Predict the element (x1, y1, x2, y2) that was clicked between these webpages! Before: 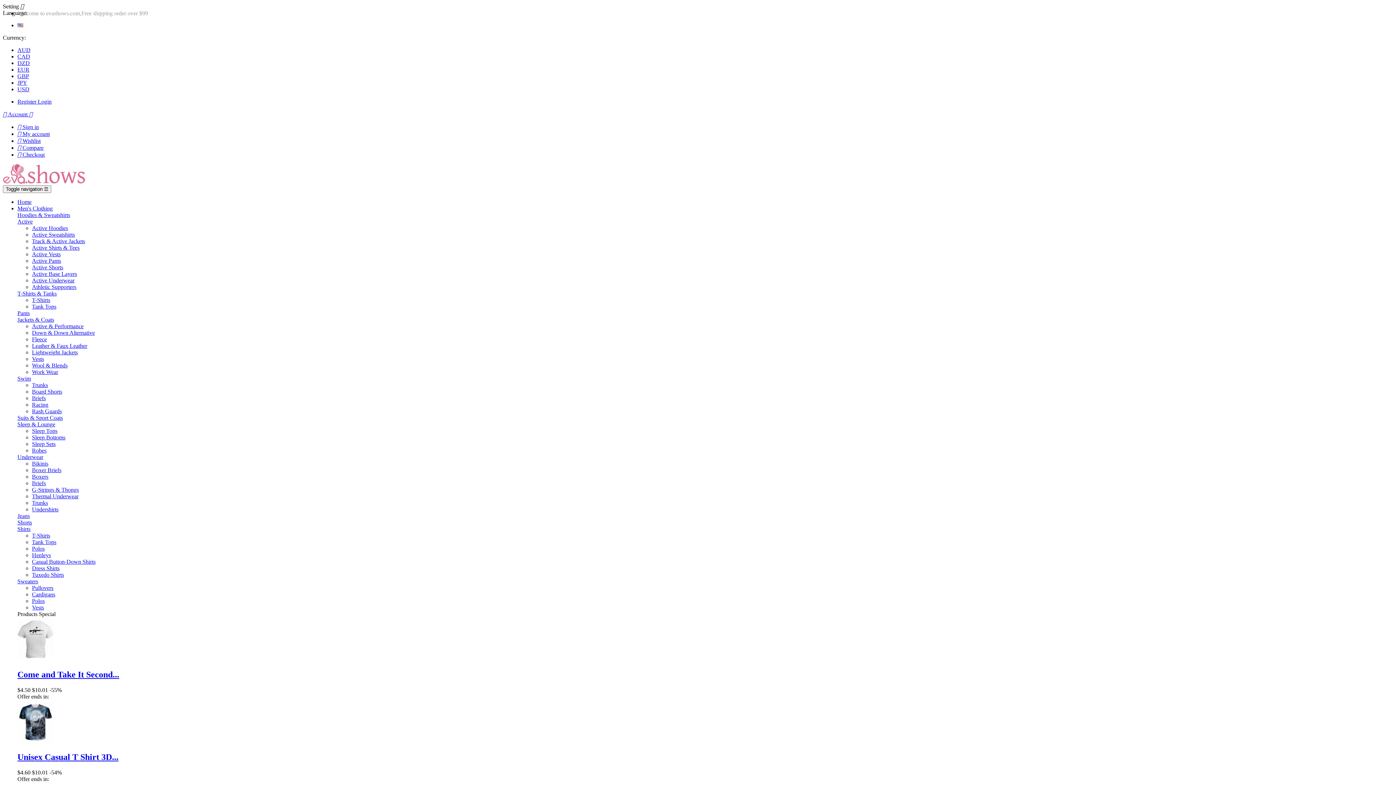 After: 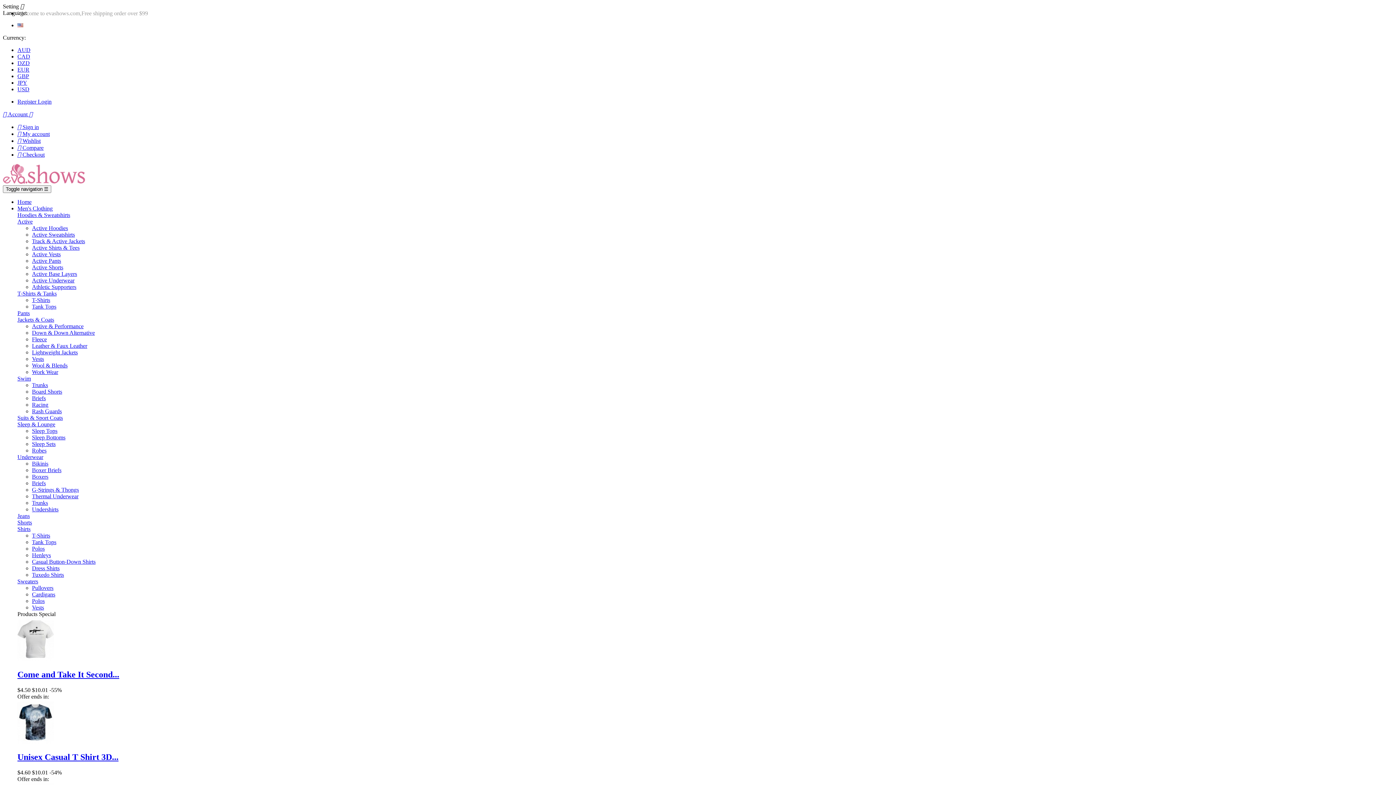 Action: label: Athletic Supporters bbox: (32, 284, 76, 290)